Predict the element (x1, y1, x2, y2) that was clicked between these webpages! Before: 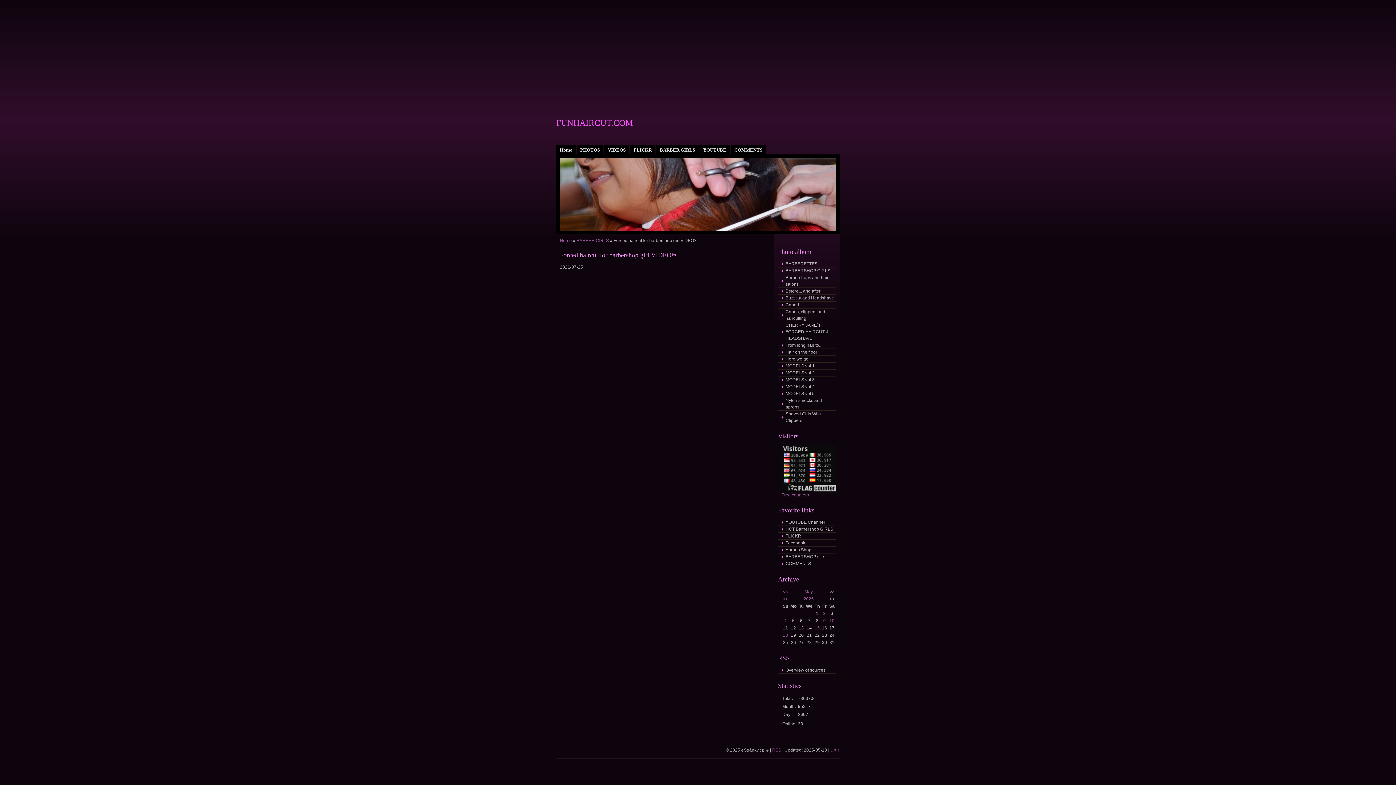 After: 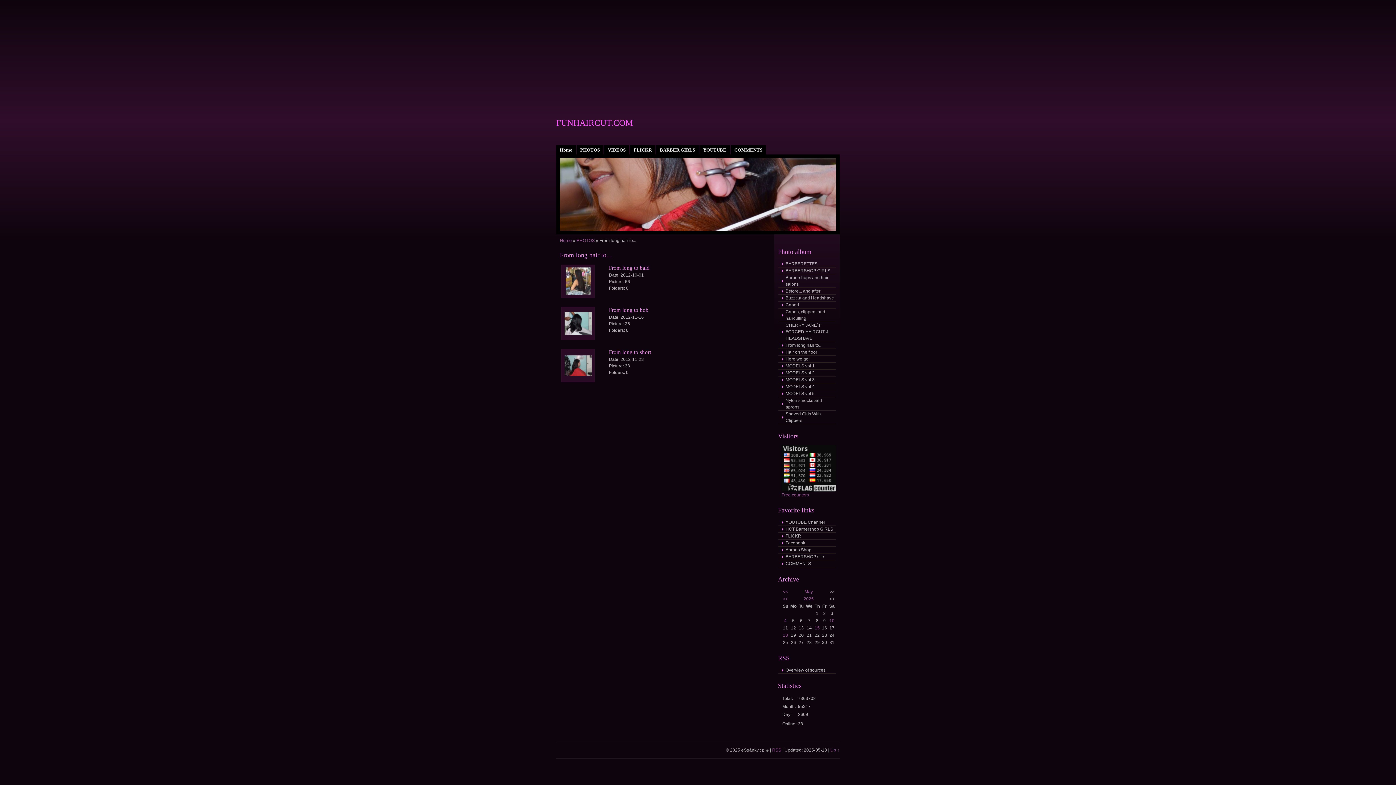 Action: label: From long hair to... bbox: (778, 342, 836, 349)